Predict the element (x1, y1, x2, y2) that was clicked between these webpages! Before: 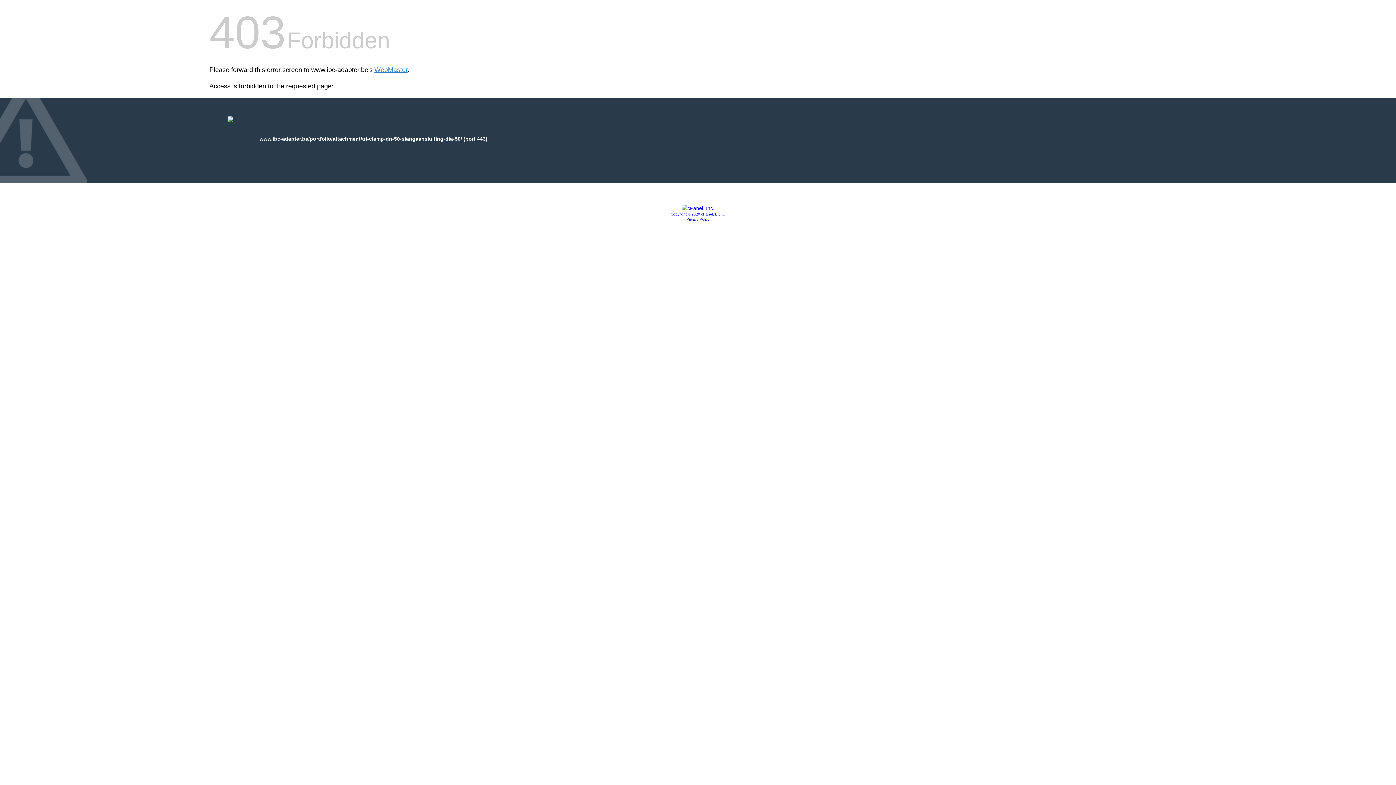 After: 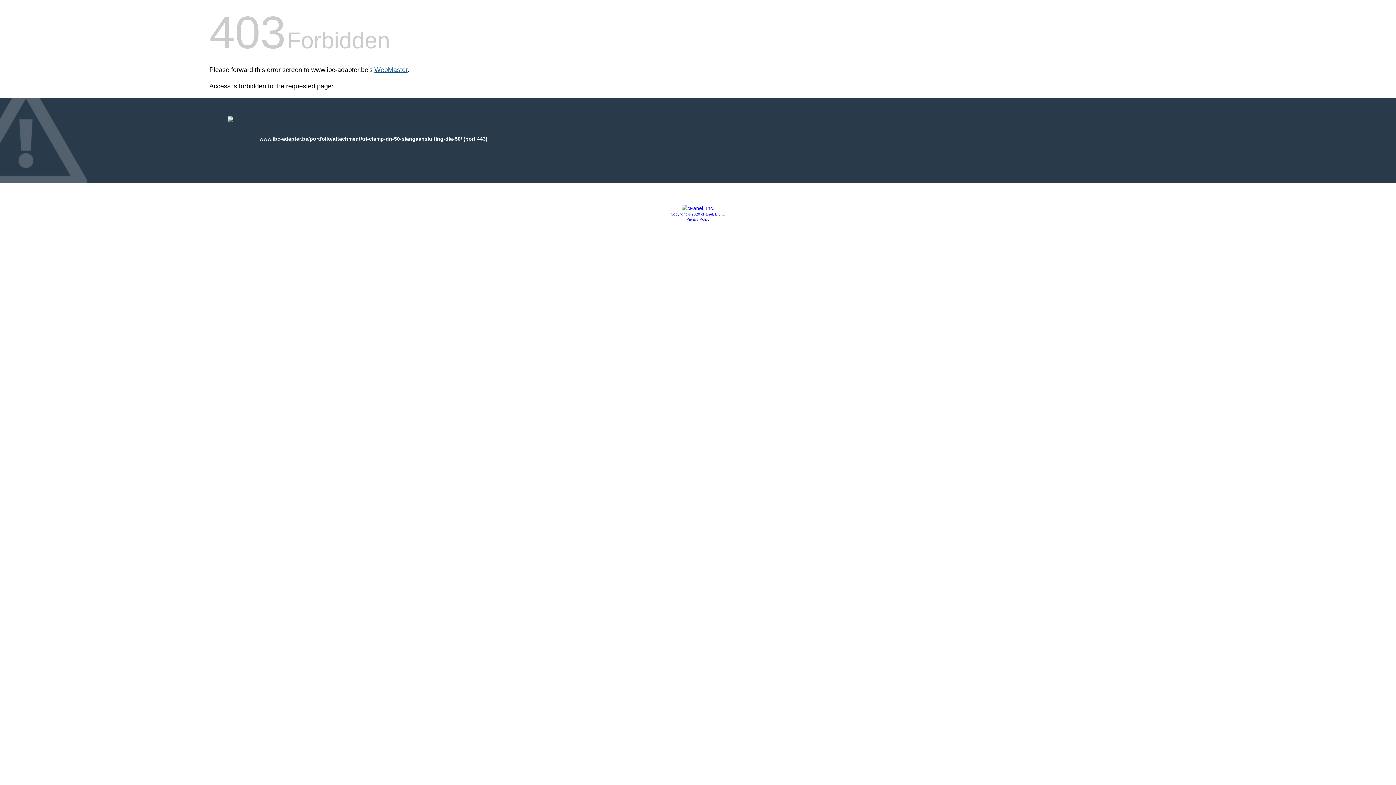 Action: bbox: (374, 66, 407, 73) label: WebMaster